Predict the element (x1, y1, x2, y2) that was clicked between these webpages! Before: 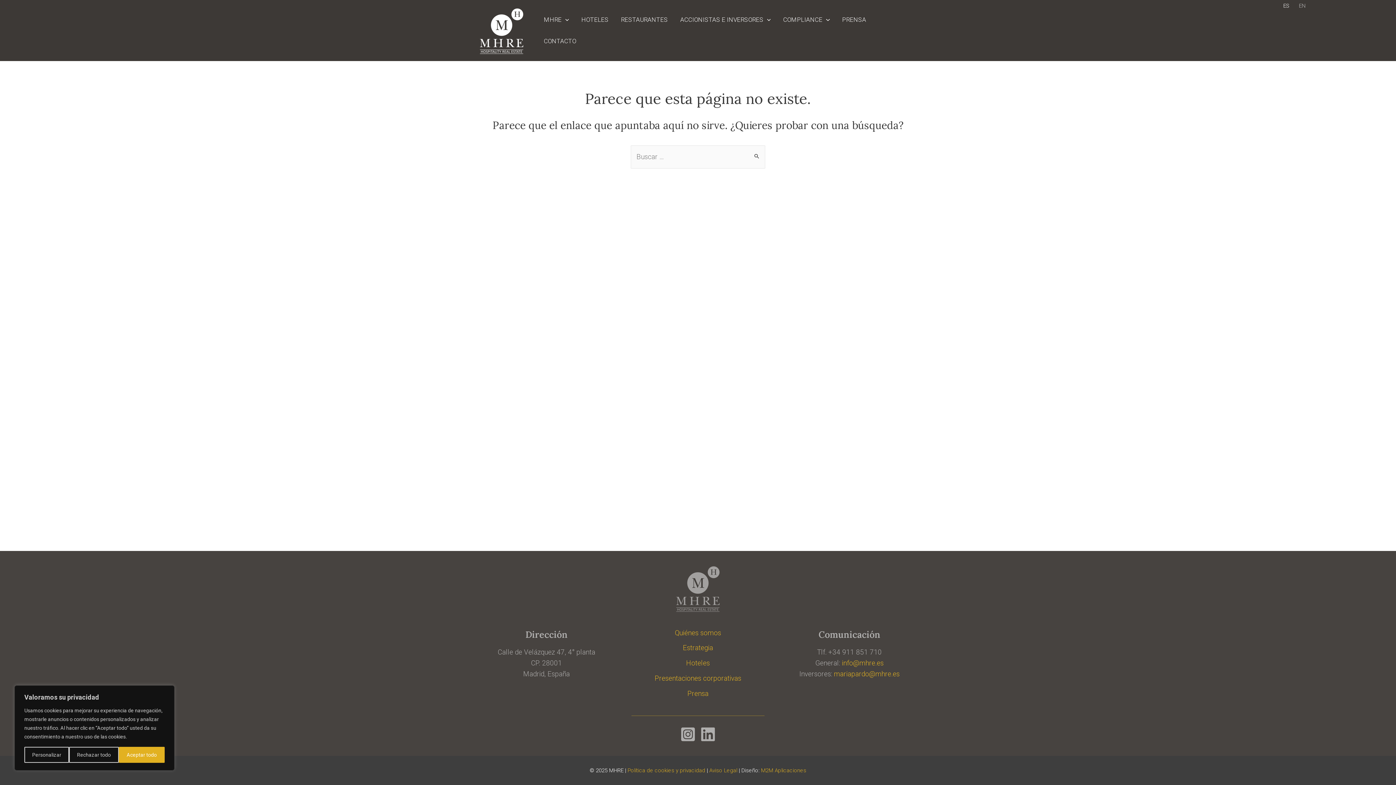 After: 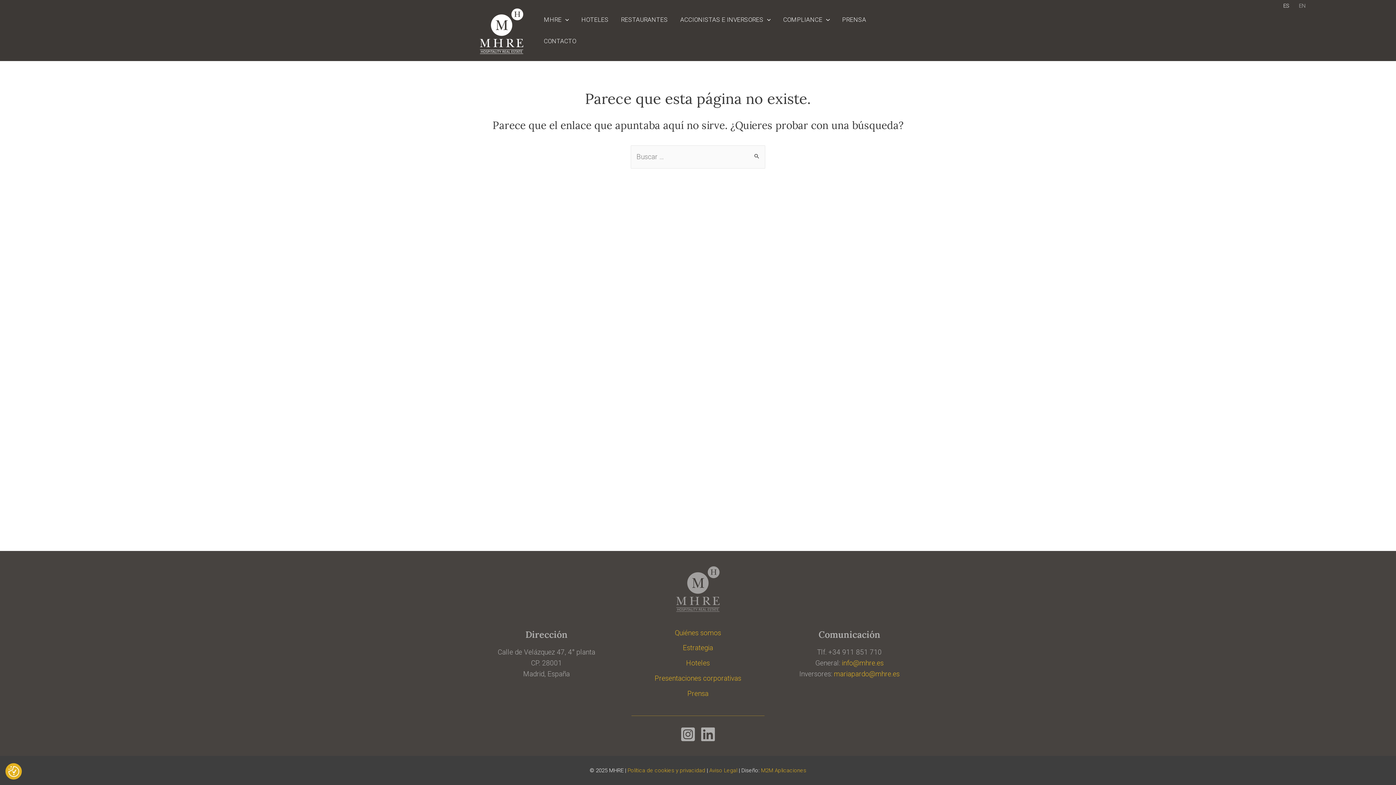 Action: bbox: (118, 747, 164, 763) label: Aceptar todo